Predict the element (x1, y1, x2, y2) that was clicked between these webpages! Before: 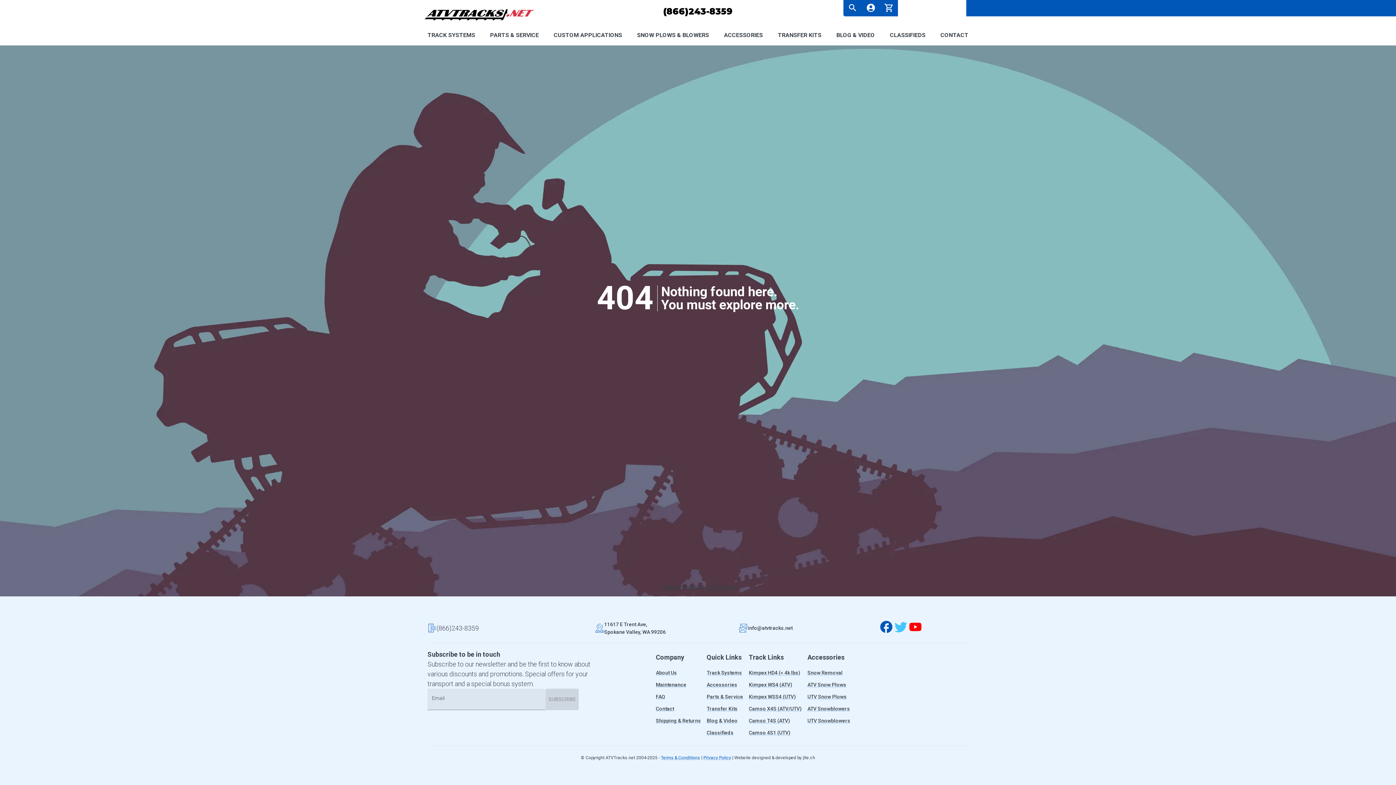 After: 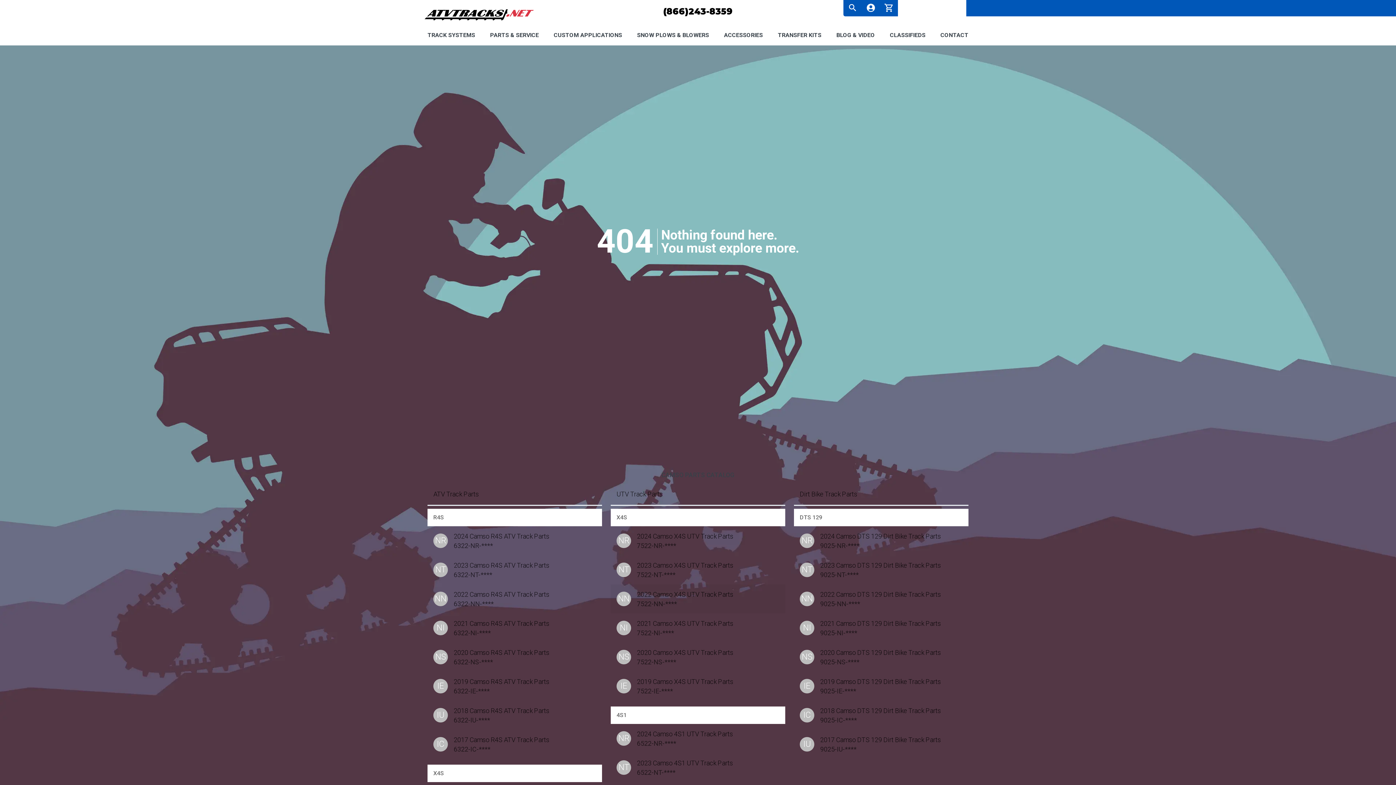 Action: bbox: (0, 580, 1396, 596) label: CAMSO PARTS CATALOG